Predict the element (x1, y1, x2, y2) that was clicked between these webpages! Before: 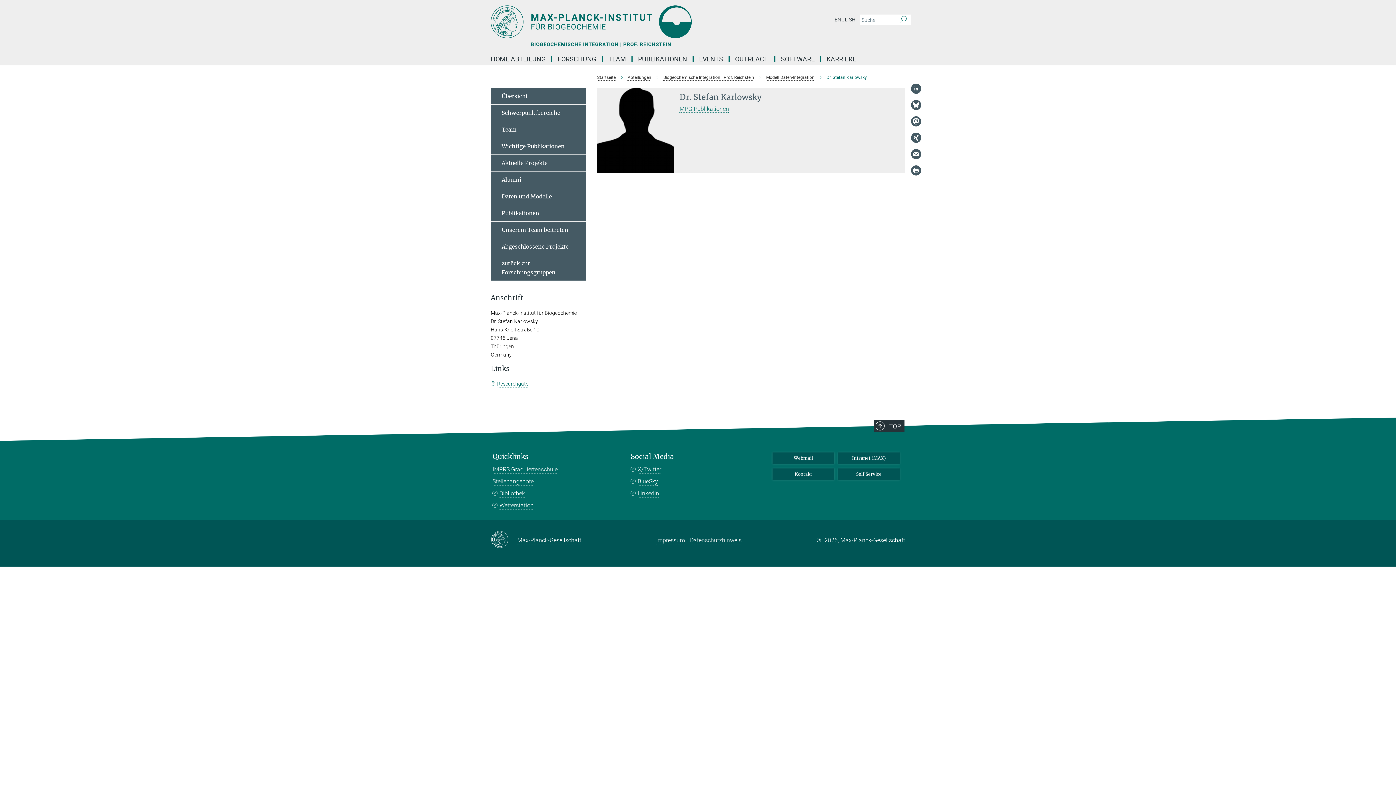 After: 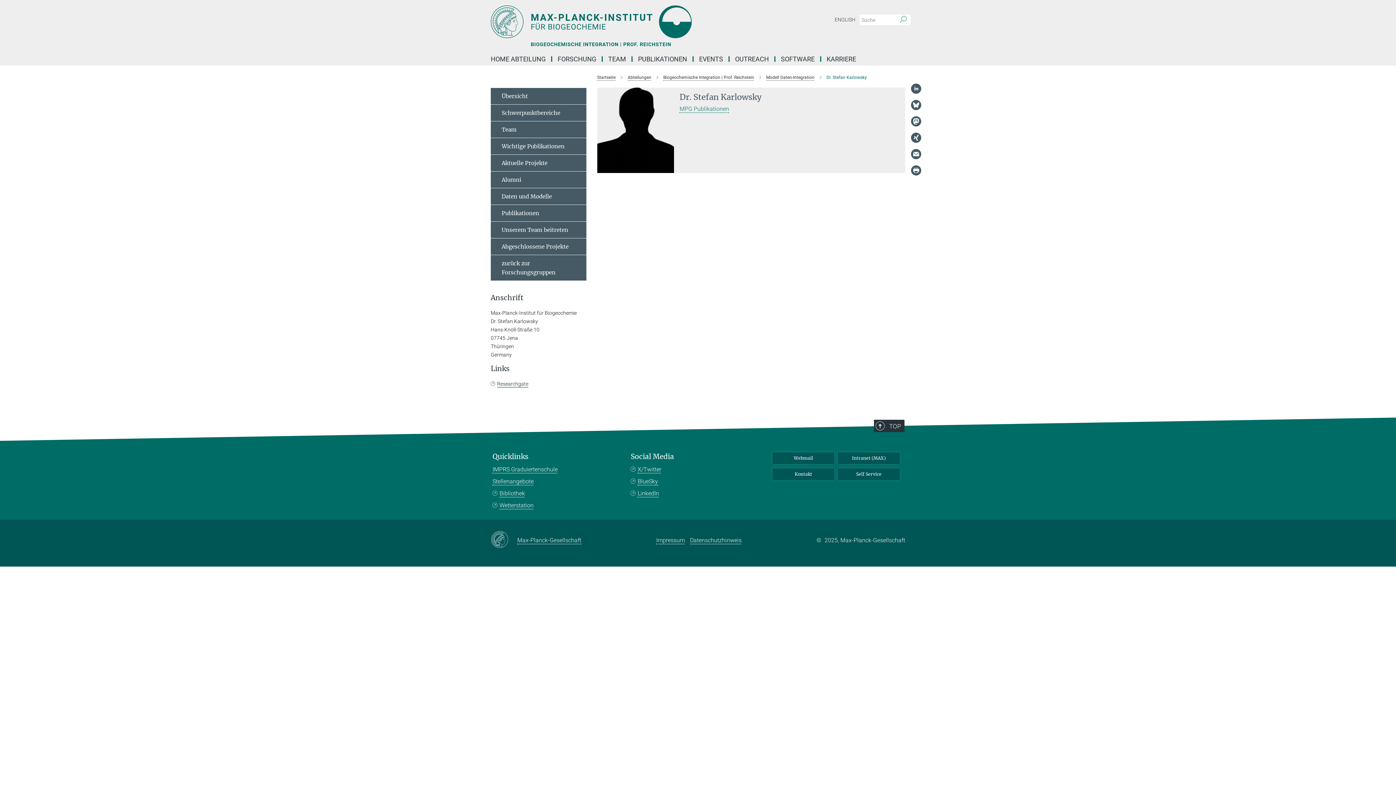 Action: label: Researchgate bbox: (490, 380, 586, 388)